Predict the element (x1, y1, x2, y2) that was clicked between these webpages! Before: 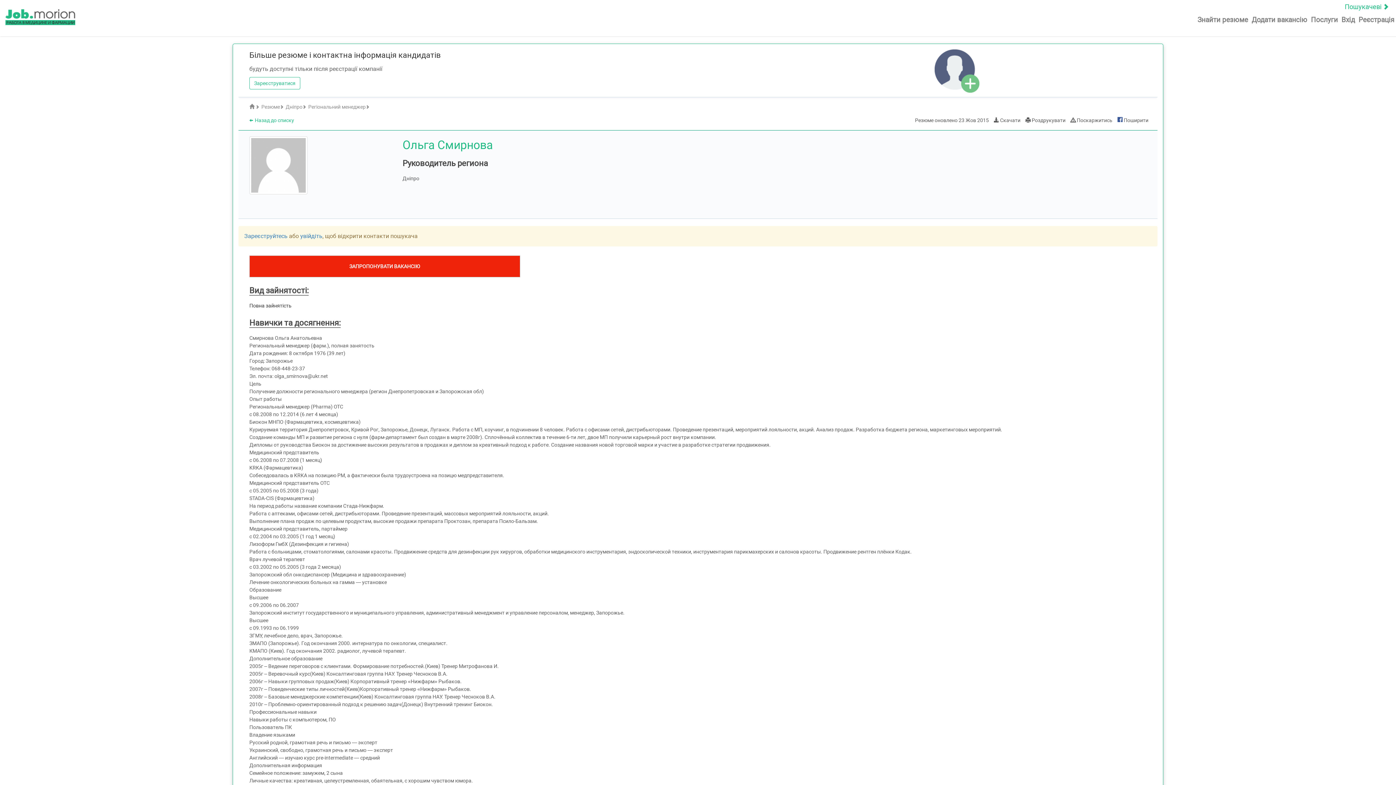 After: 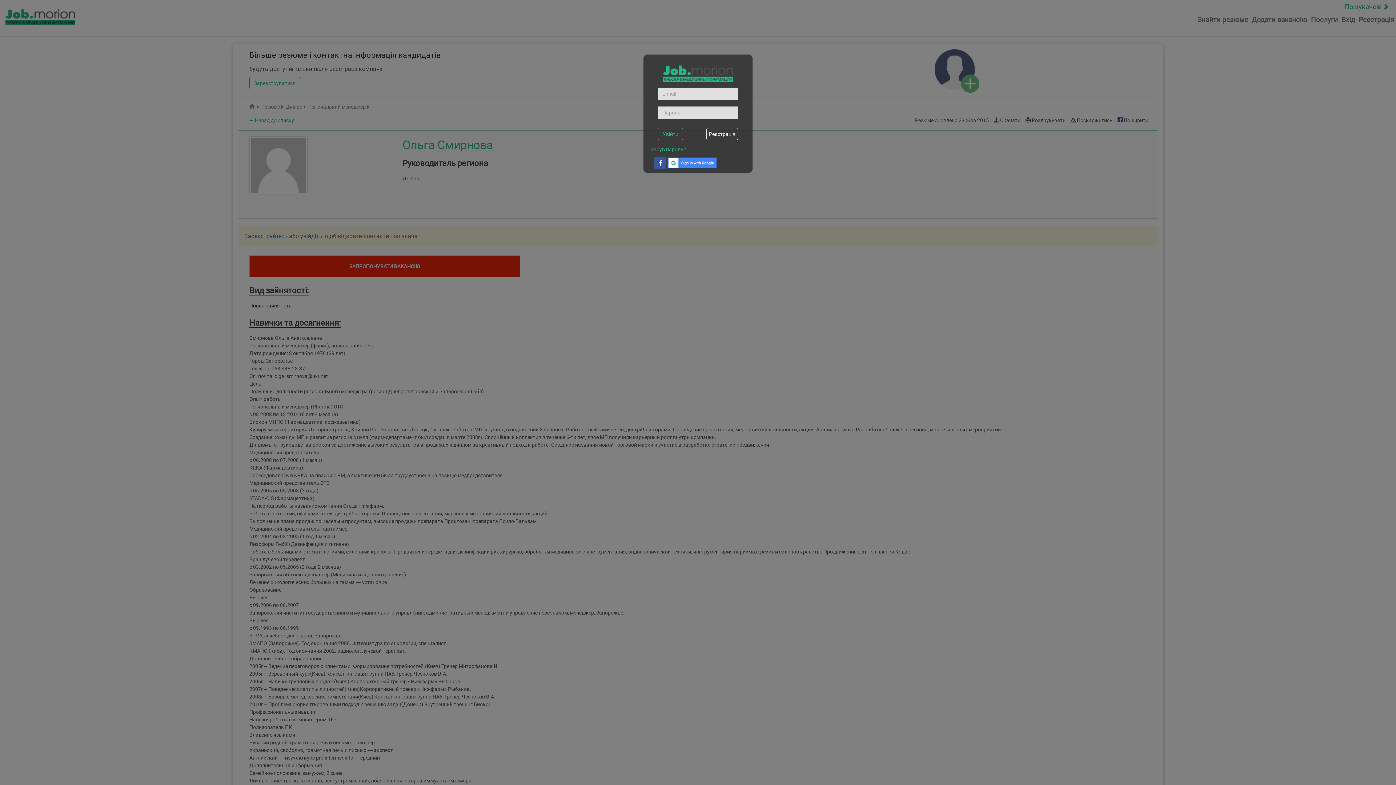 Action: bbox: (249, 255, 520, 277) label: ЗАПРОПОНУВАТИ ВАКАНСІЮ